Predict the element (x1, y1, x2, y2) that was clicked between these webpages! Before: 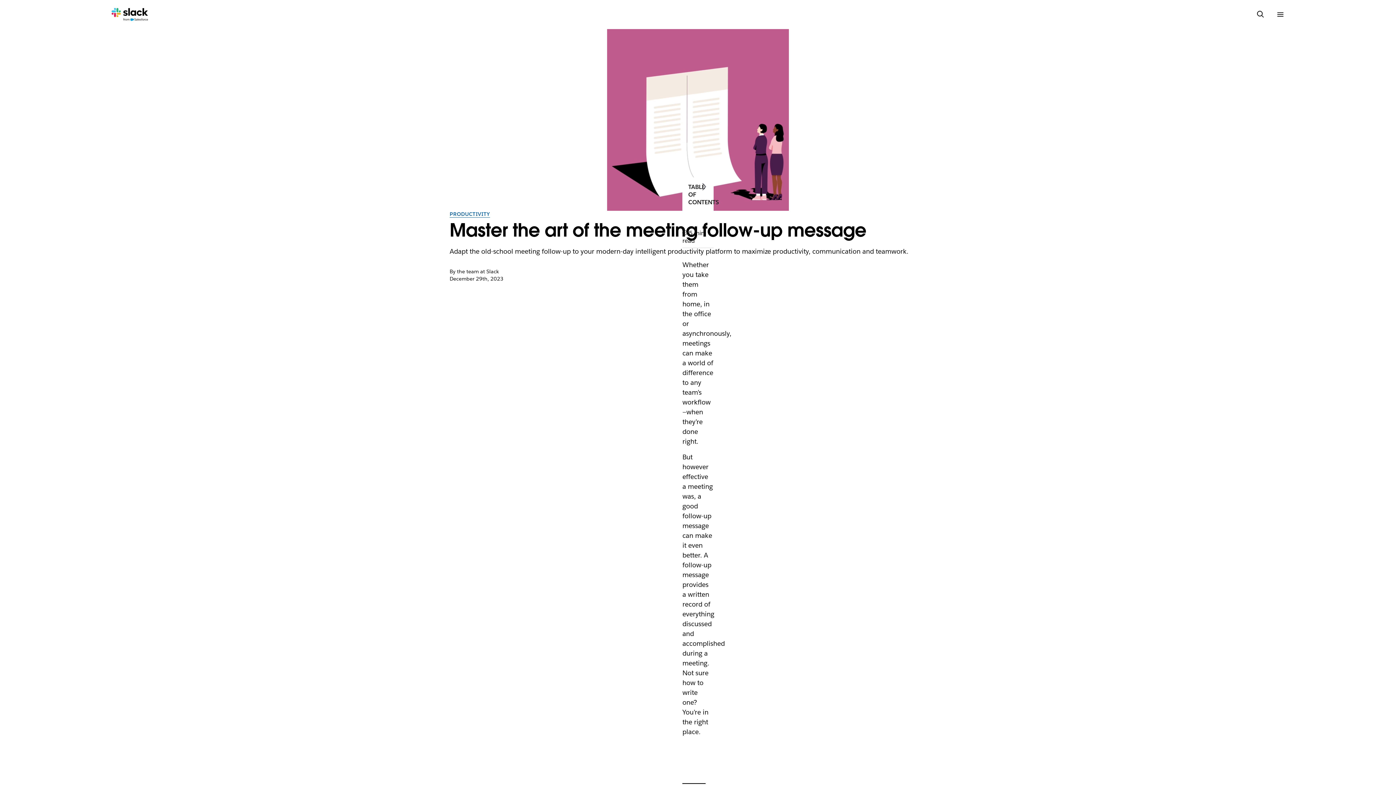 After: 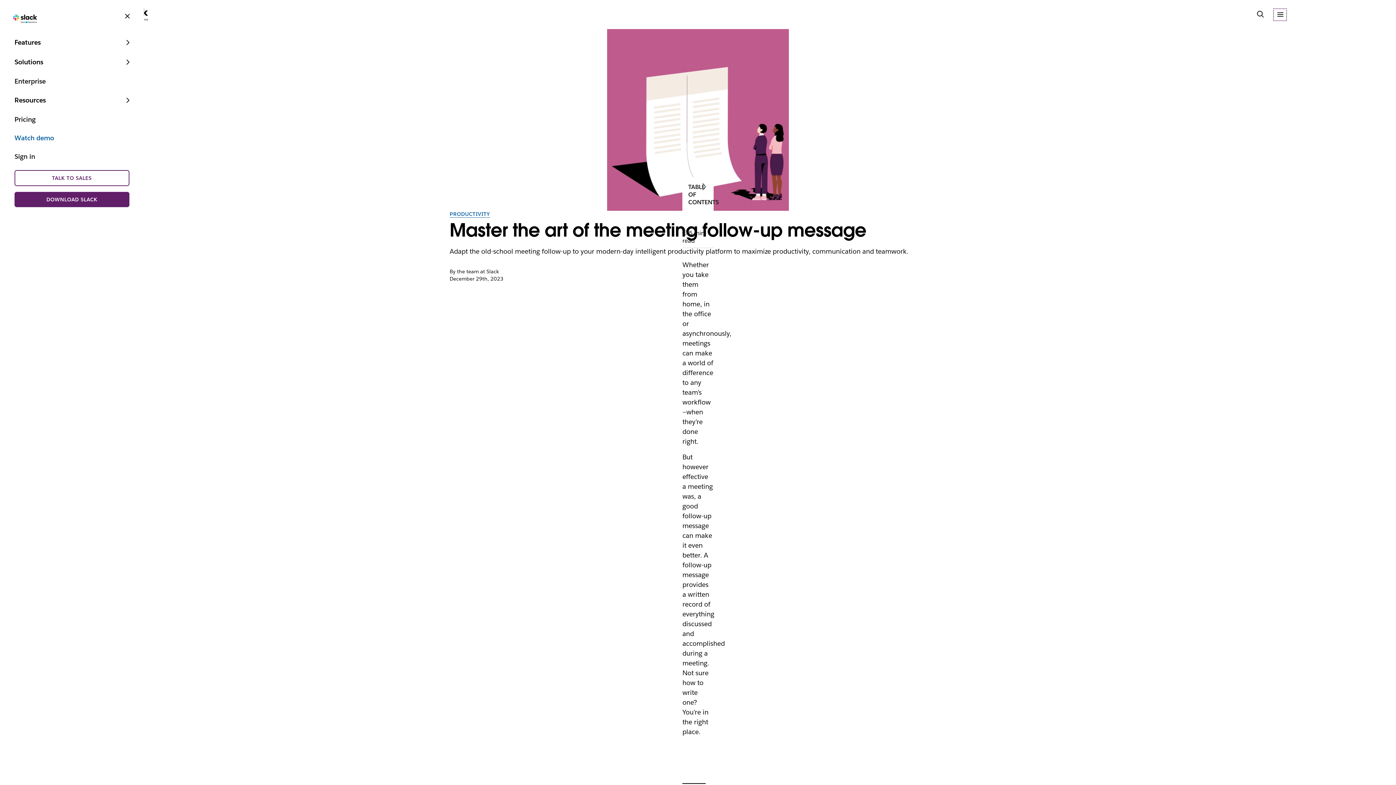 Action: bbox: (1275, 10, 1284, 18) label: Menu